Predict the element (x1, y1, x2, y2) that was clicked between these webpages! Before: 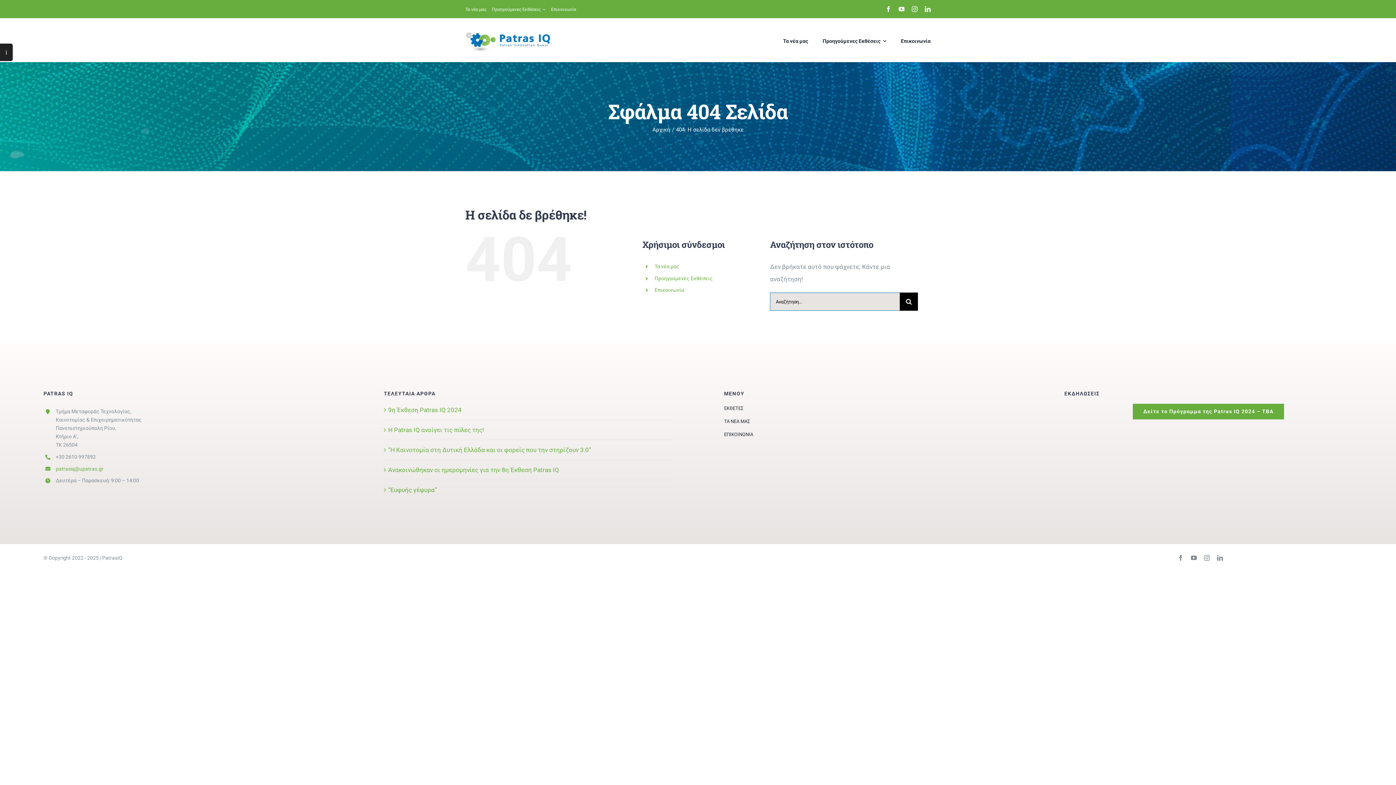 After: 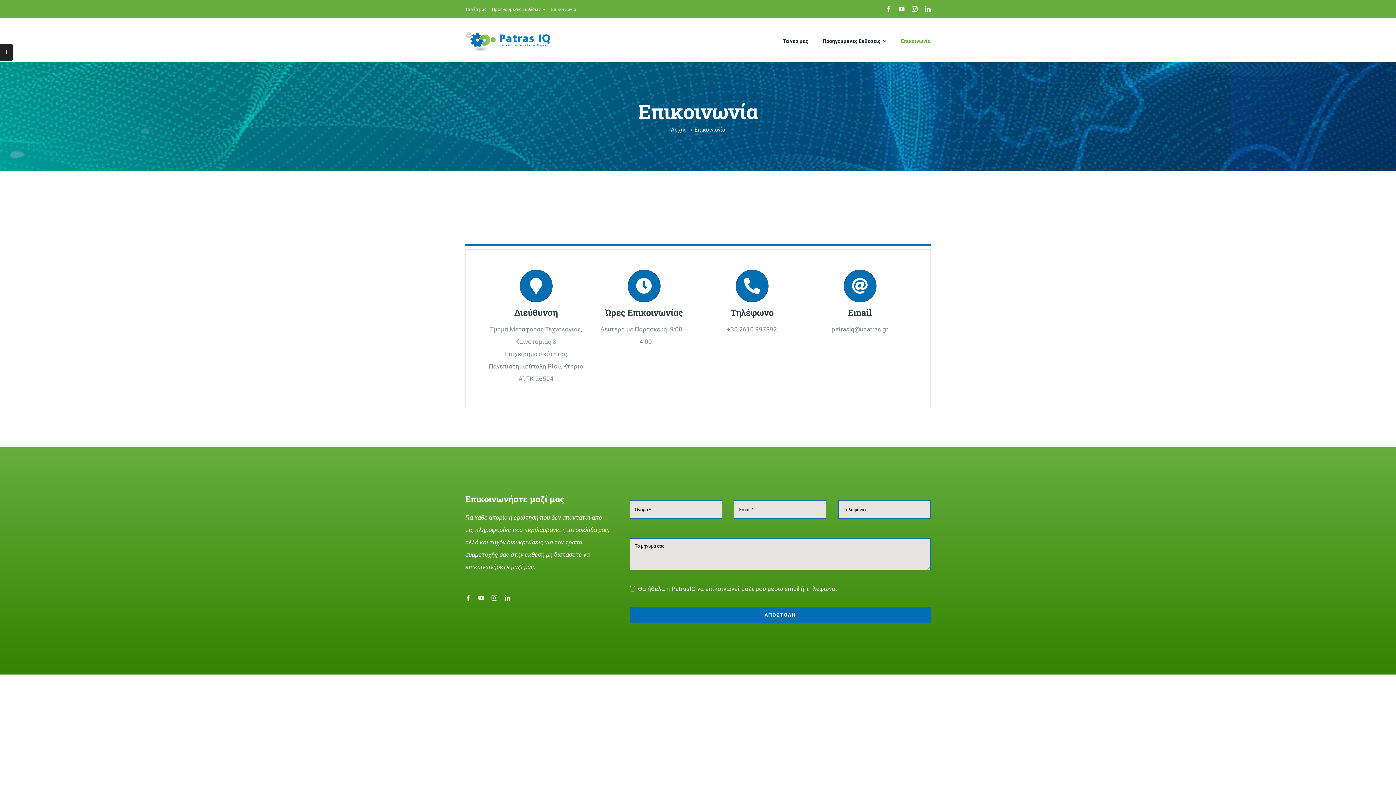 Action: bbox: (654, 287, 684, 293) label: Επικοινωνία